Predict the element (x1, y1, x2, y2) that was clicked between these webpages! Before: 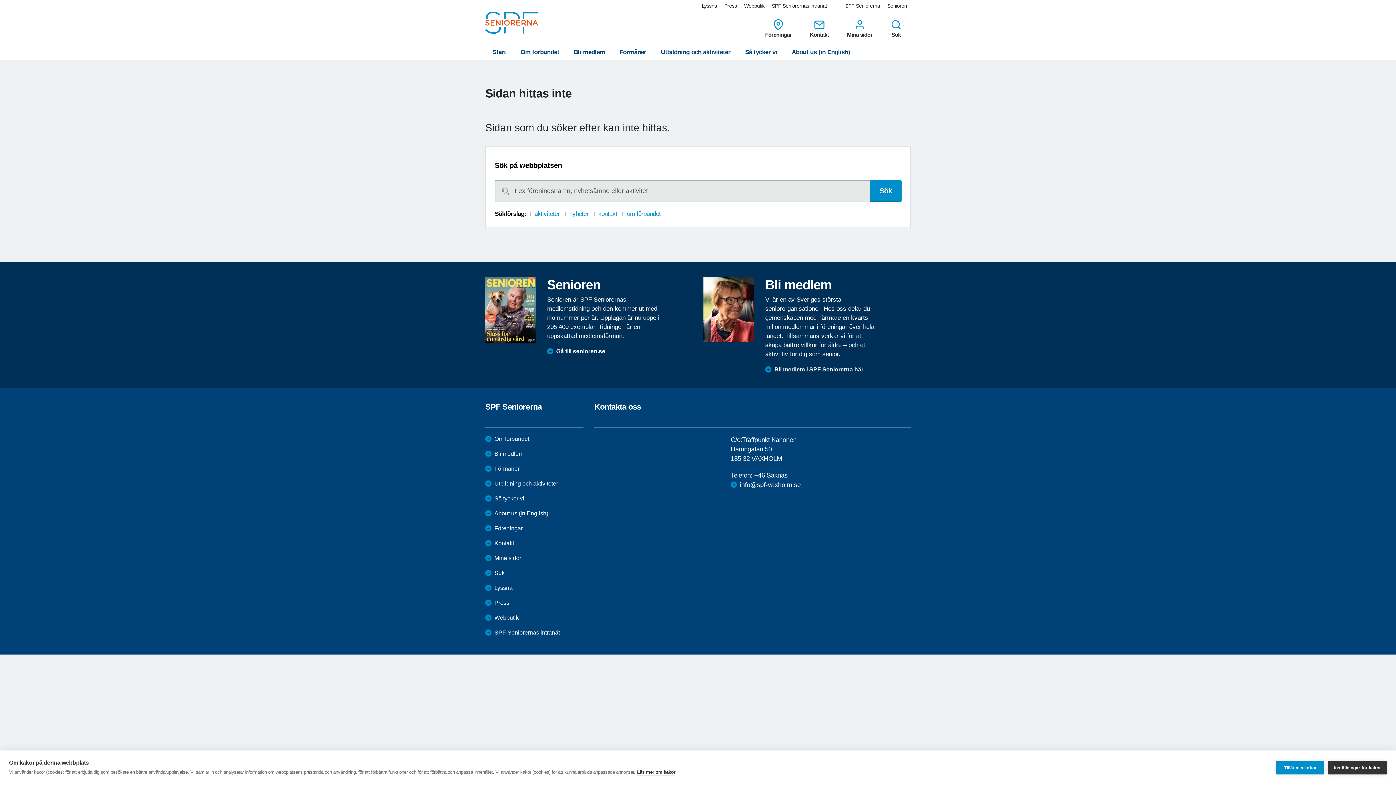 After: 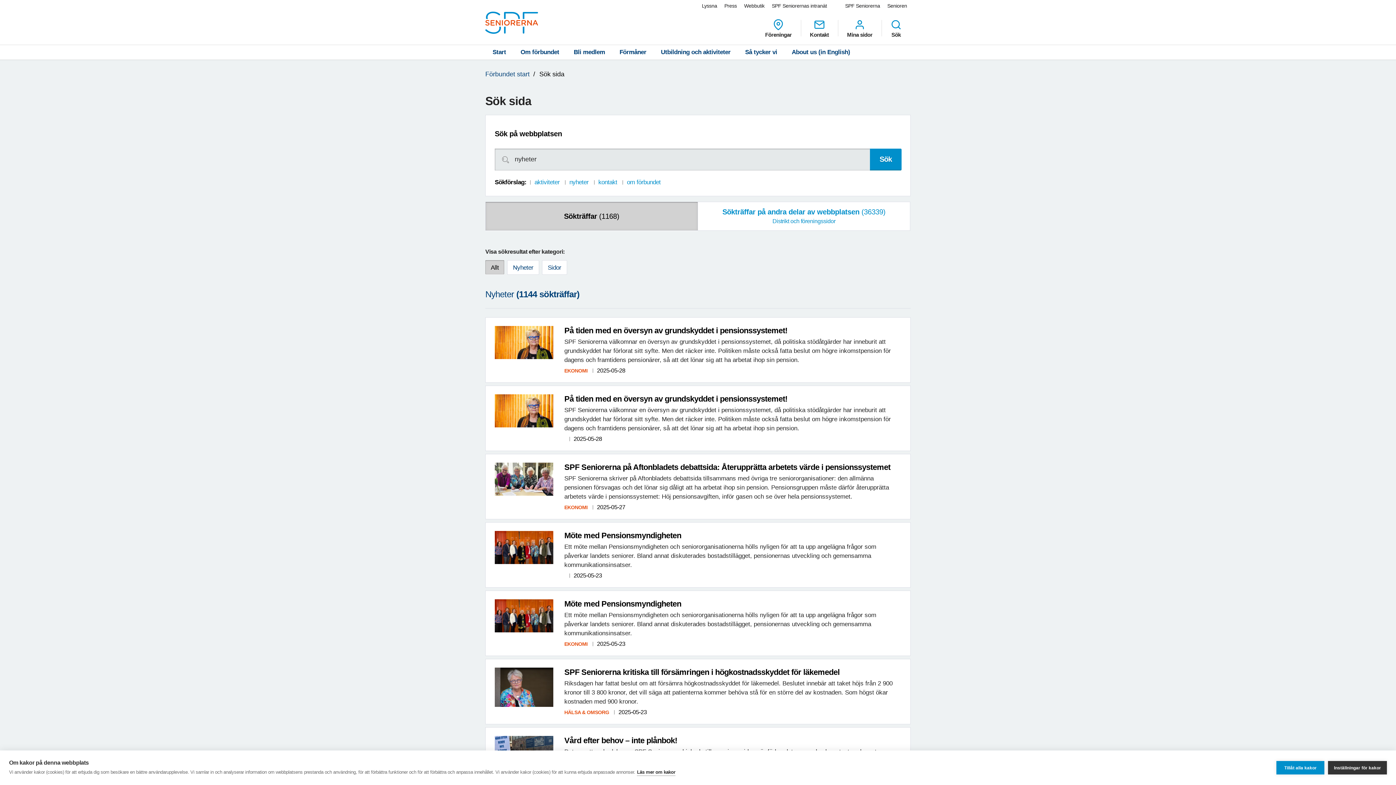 Action: bbox: (569, 209, 588, 218) label: nyheter